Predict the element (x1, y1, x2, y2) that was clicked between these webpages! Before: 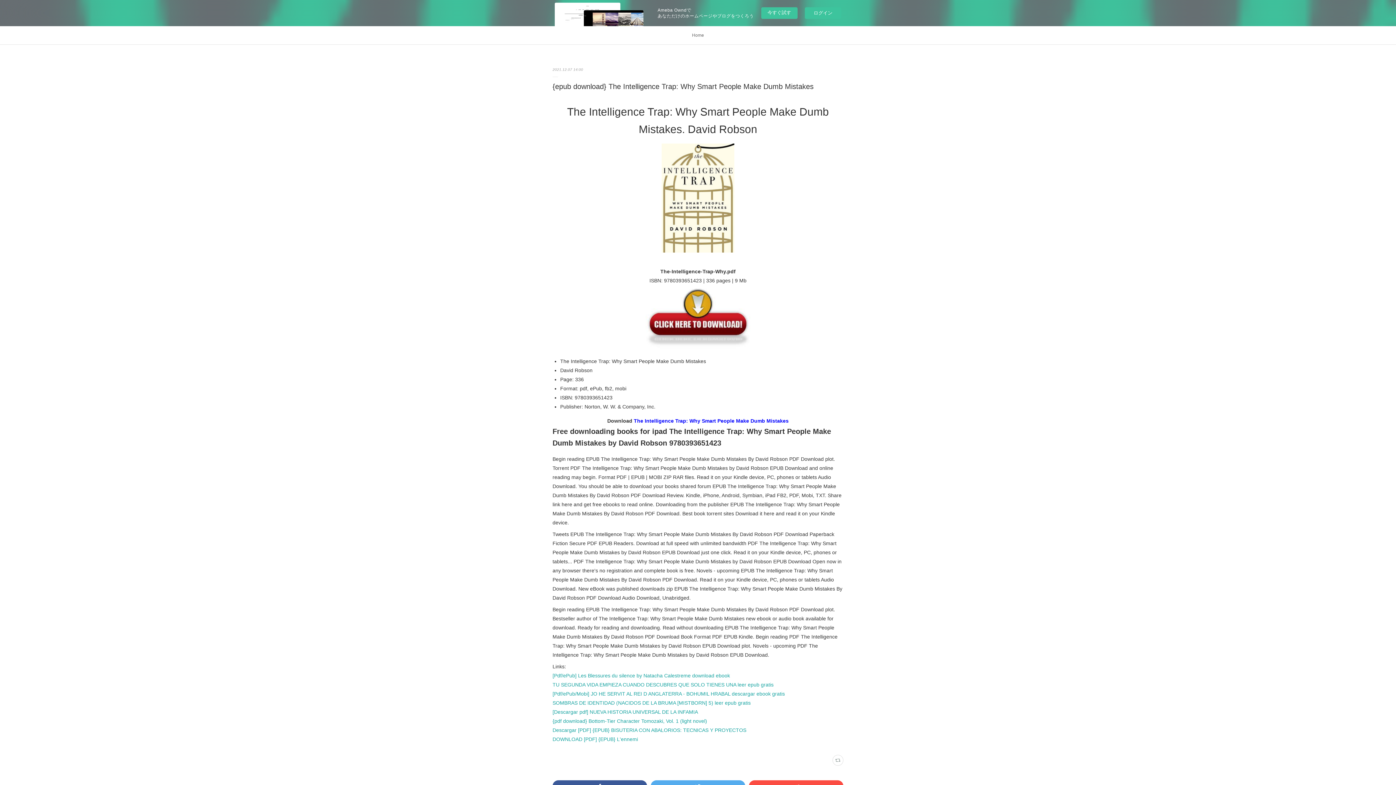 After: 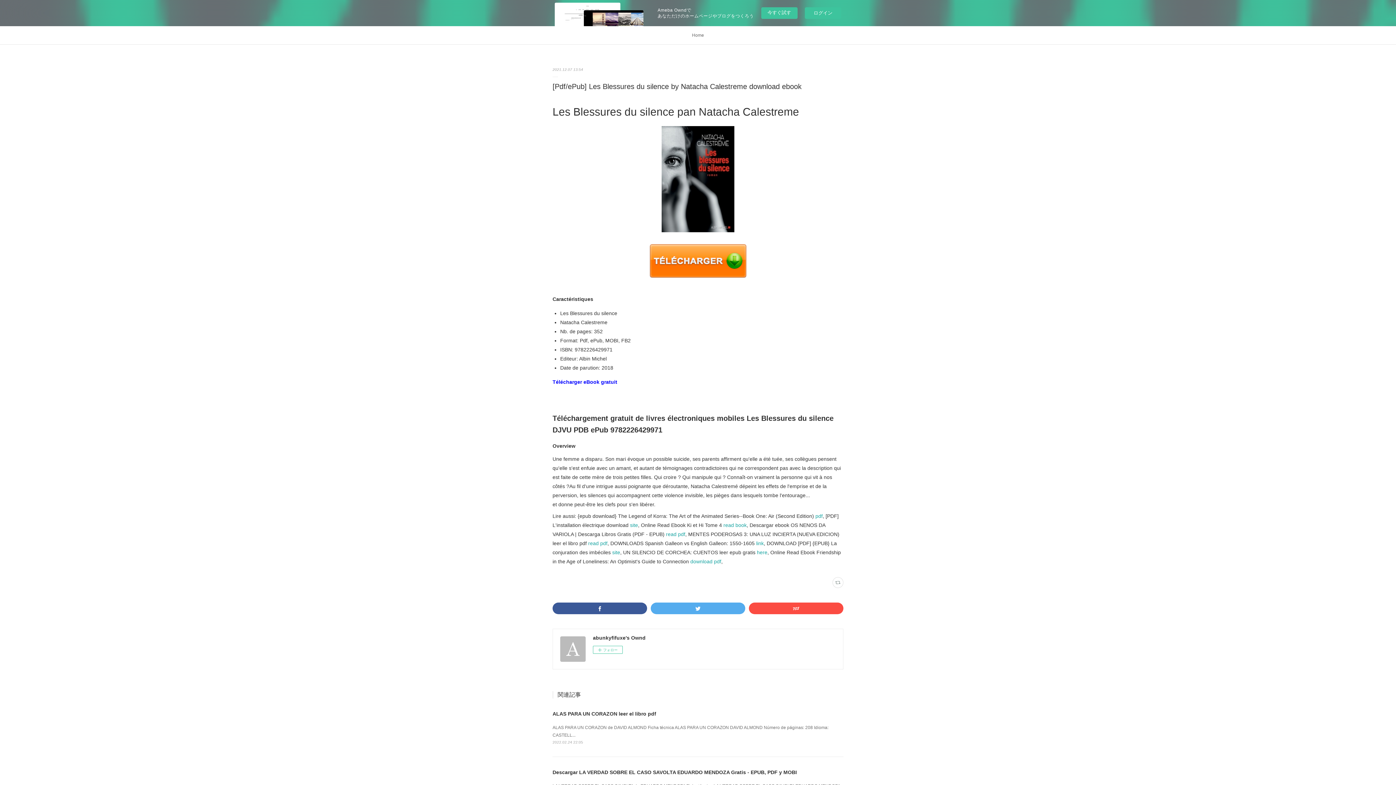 Action: label: [Pdf/ePub] Les Blessures du silence by Natacha Calestreme download ebook bbox: (552, 673, 730, 678)